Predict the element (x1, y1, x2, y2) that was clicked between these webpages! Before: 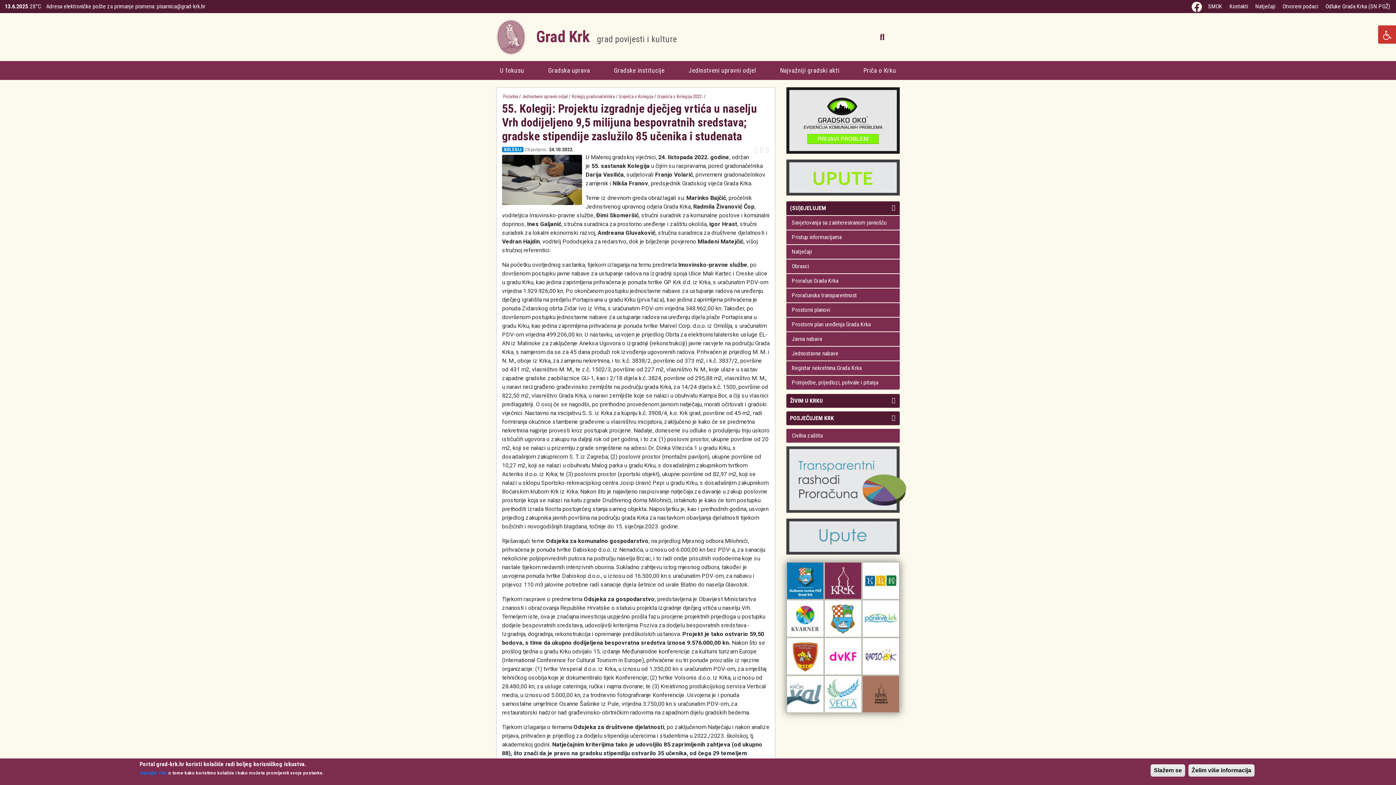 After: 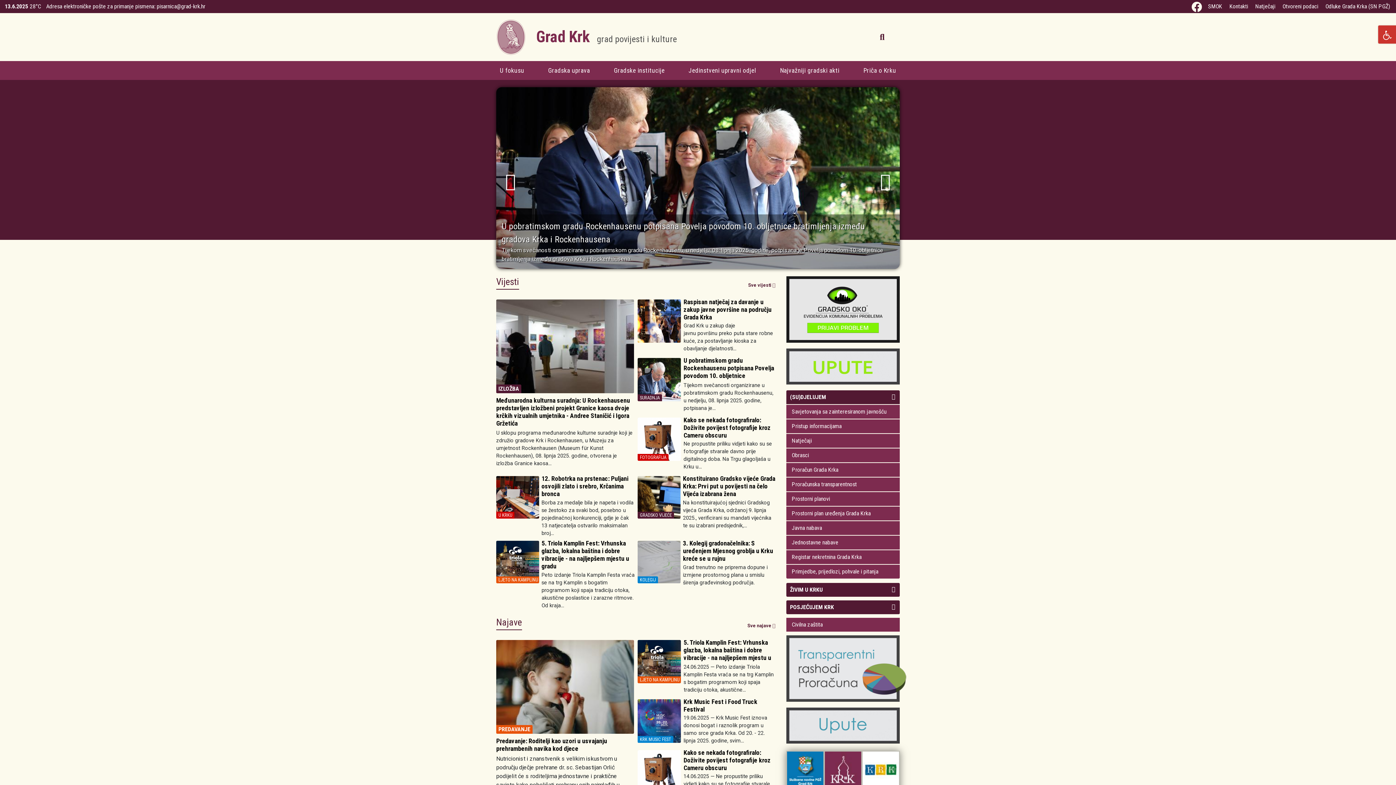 Action: bbox: (503, 93, 518, 99) label: Početna